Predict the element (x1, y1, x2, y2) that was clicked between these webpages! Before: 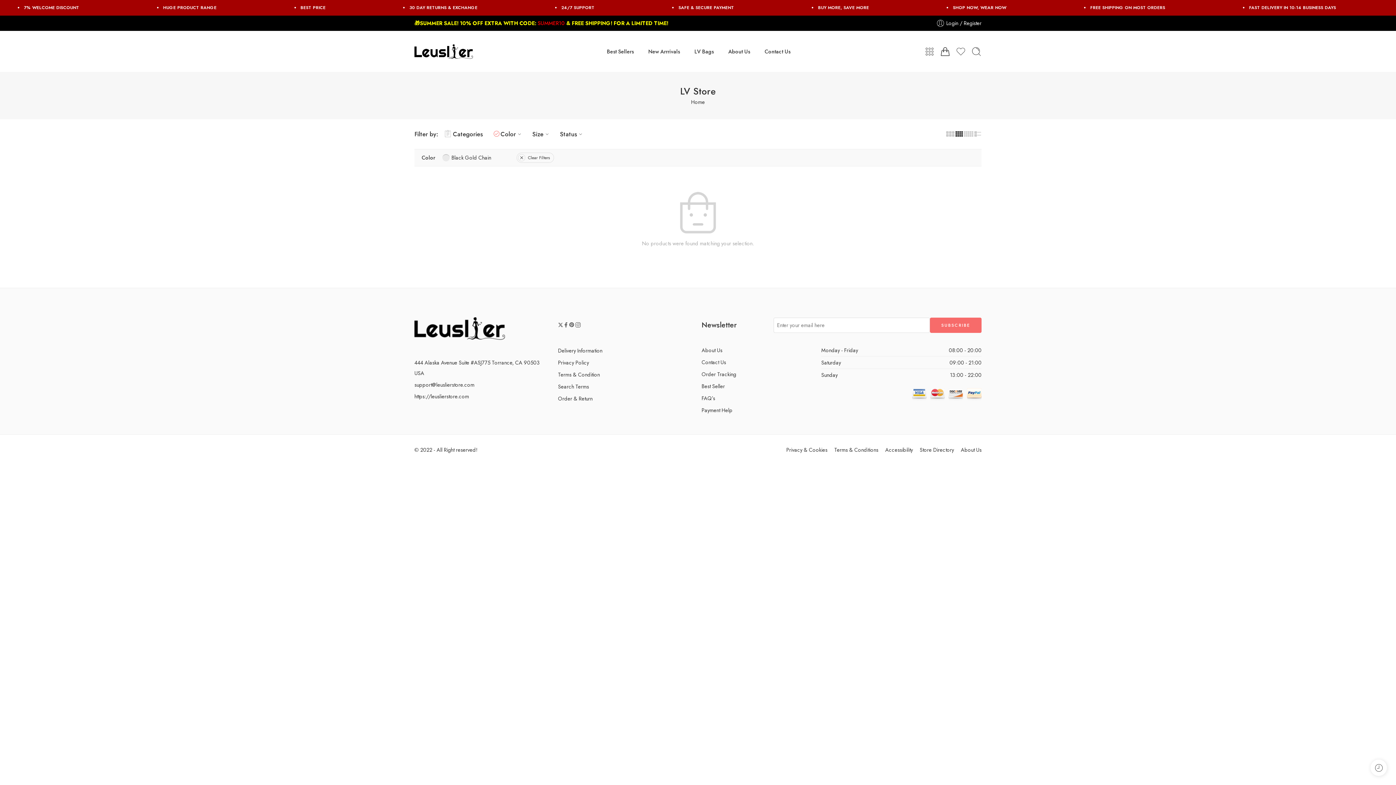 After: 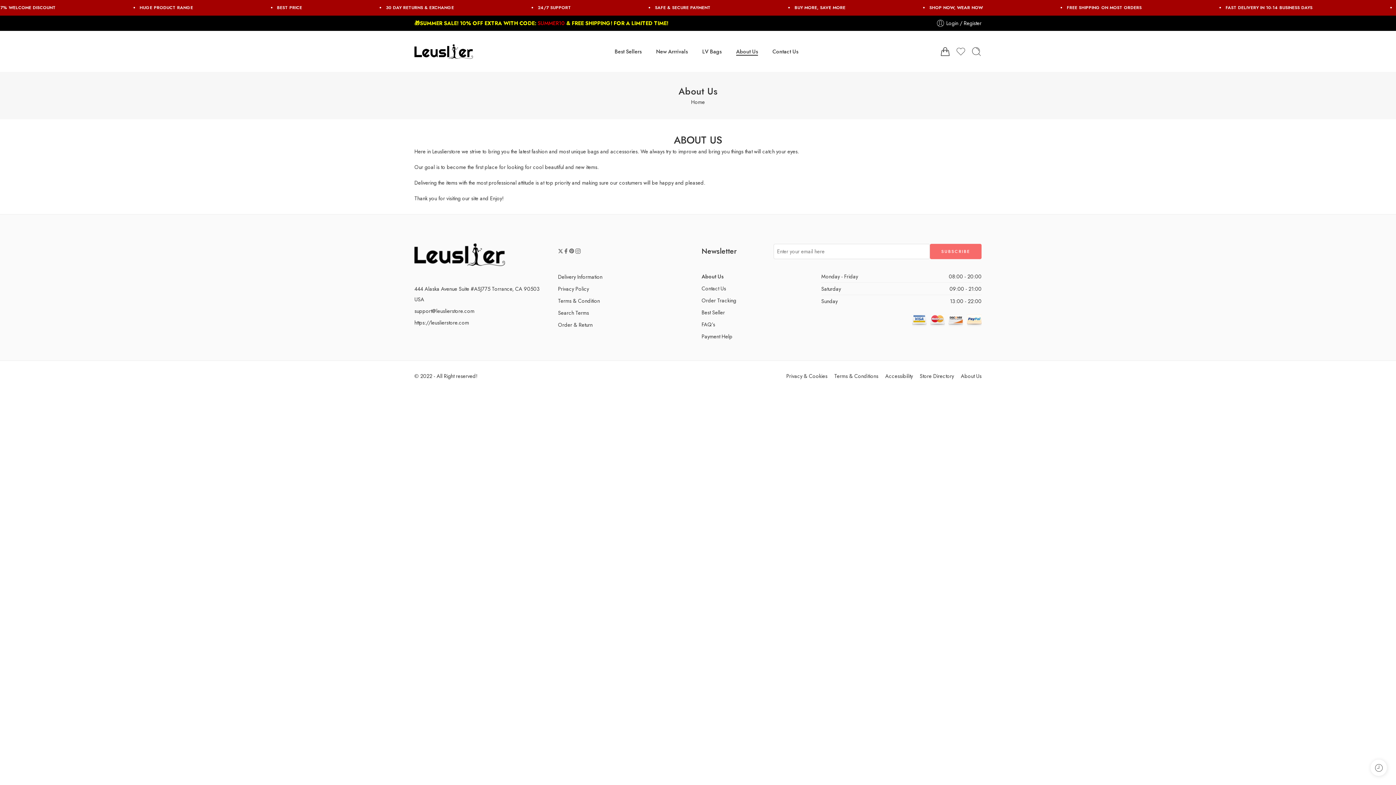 Action: label: About Us bbox: (728, 41, 750, 61)